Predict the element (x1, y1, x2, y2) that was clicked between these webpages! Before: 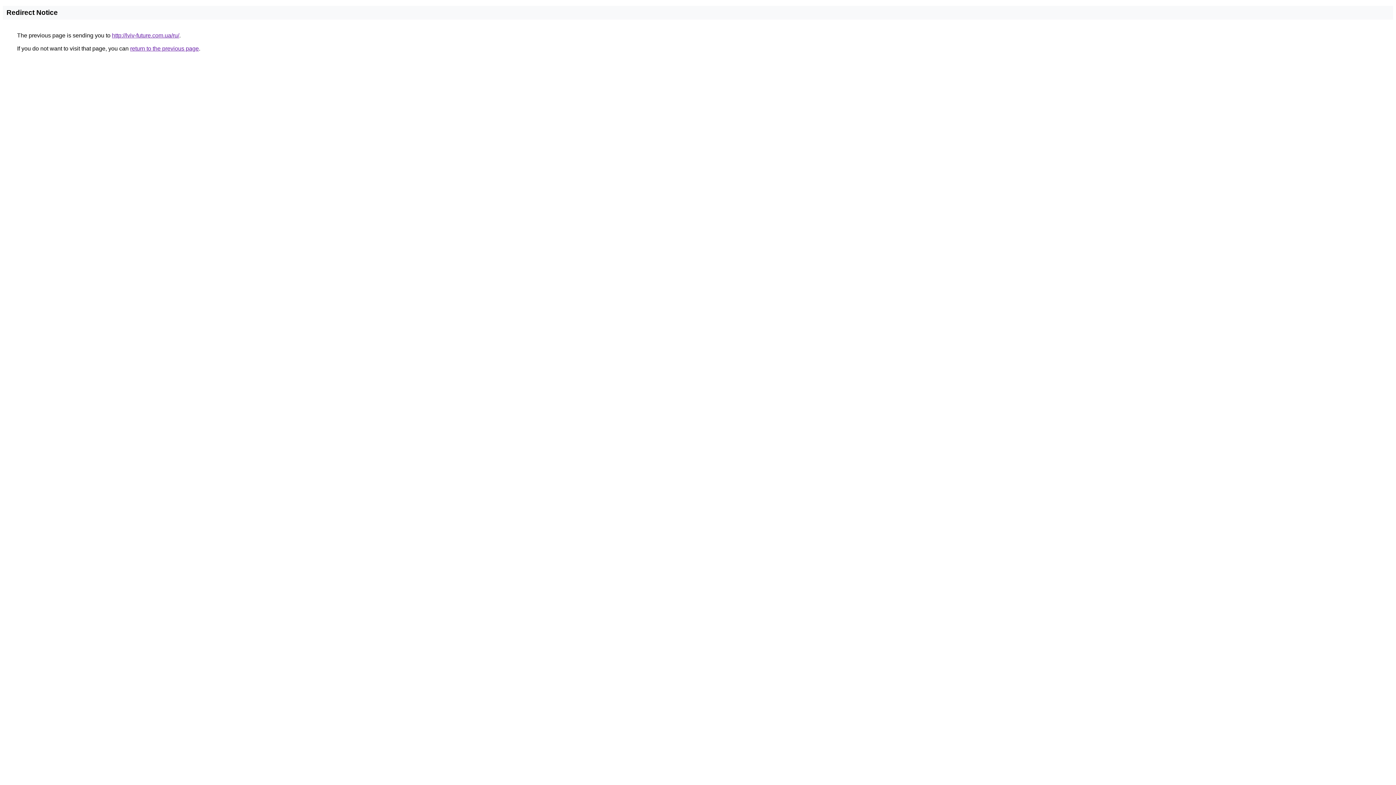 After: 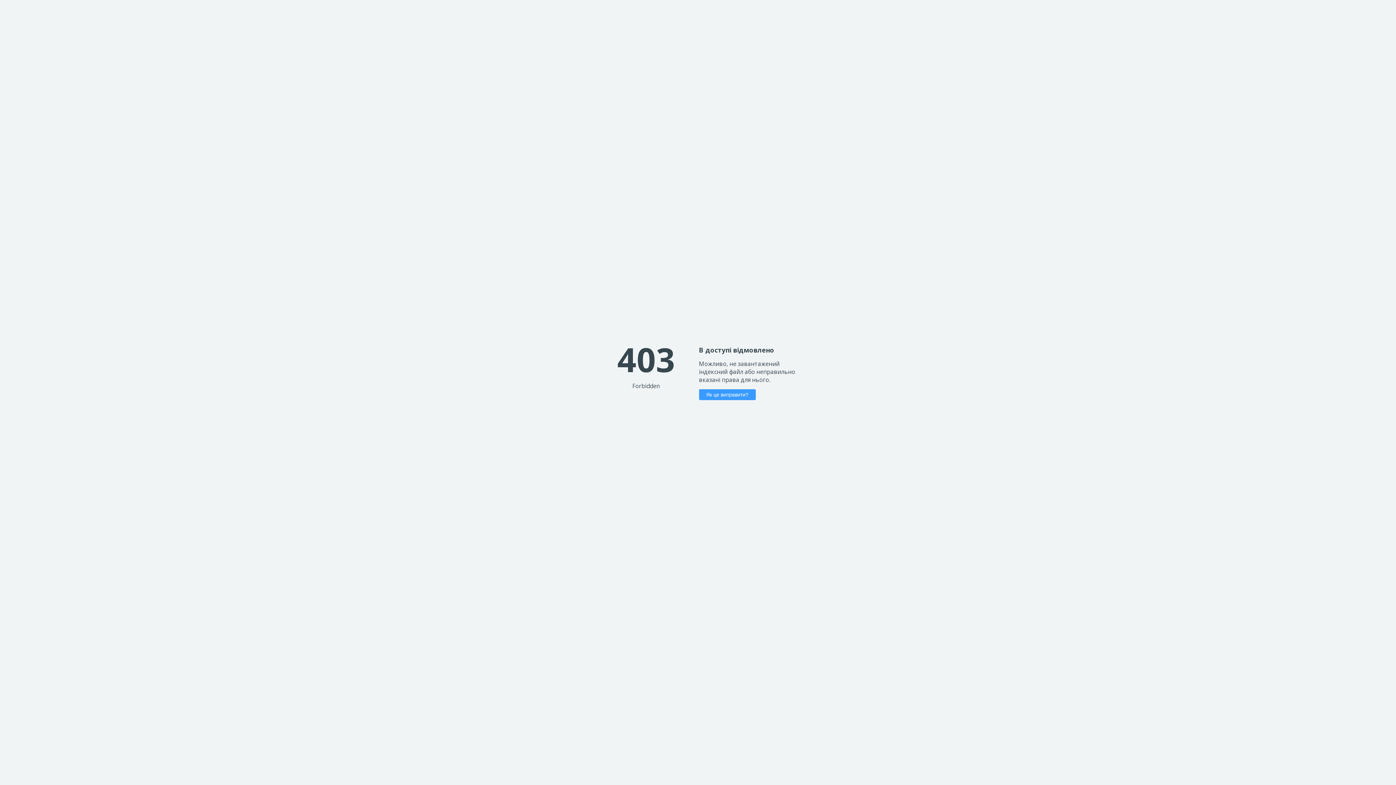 Action: bbox: (112, 32, 179, 38) label: http://lviv-future.com.ua/ru/